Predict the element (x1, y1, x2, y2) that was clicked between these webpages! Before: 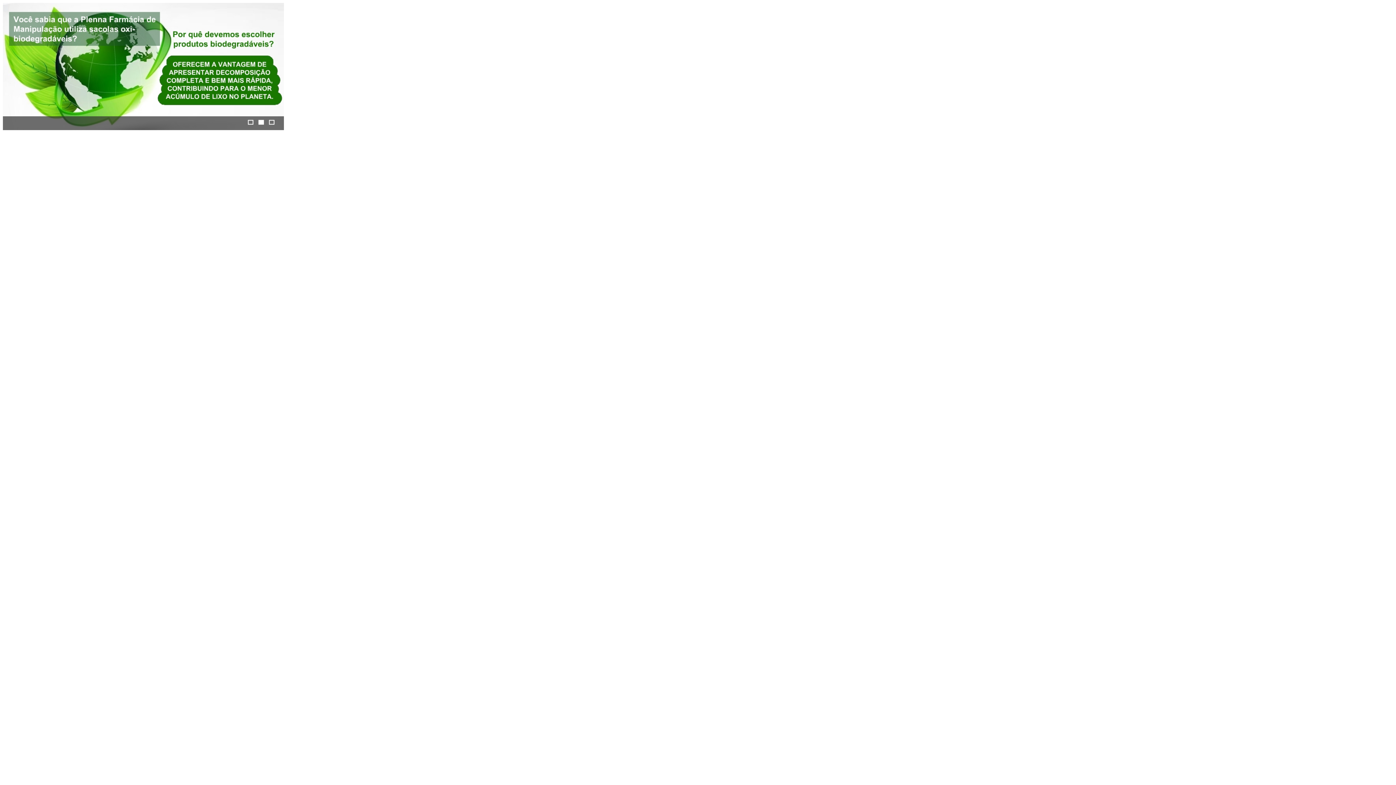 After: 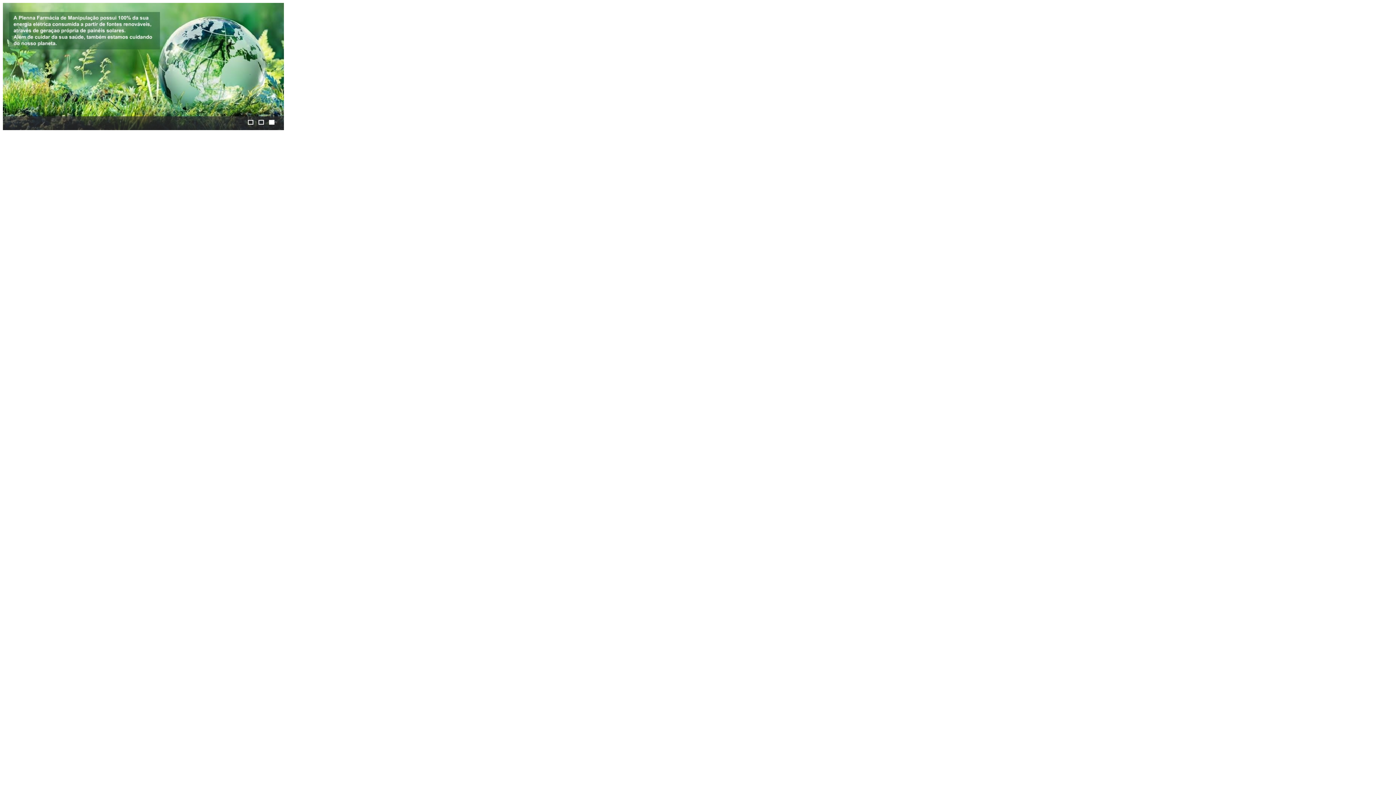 Action: bbox: (267, 119, 276, 125)